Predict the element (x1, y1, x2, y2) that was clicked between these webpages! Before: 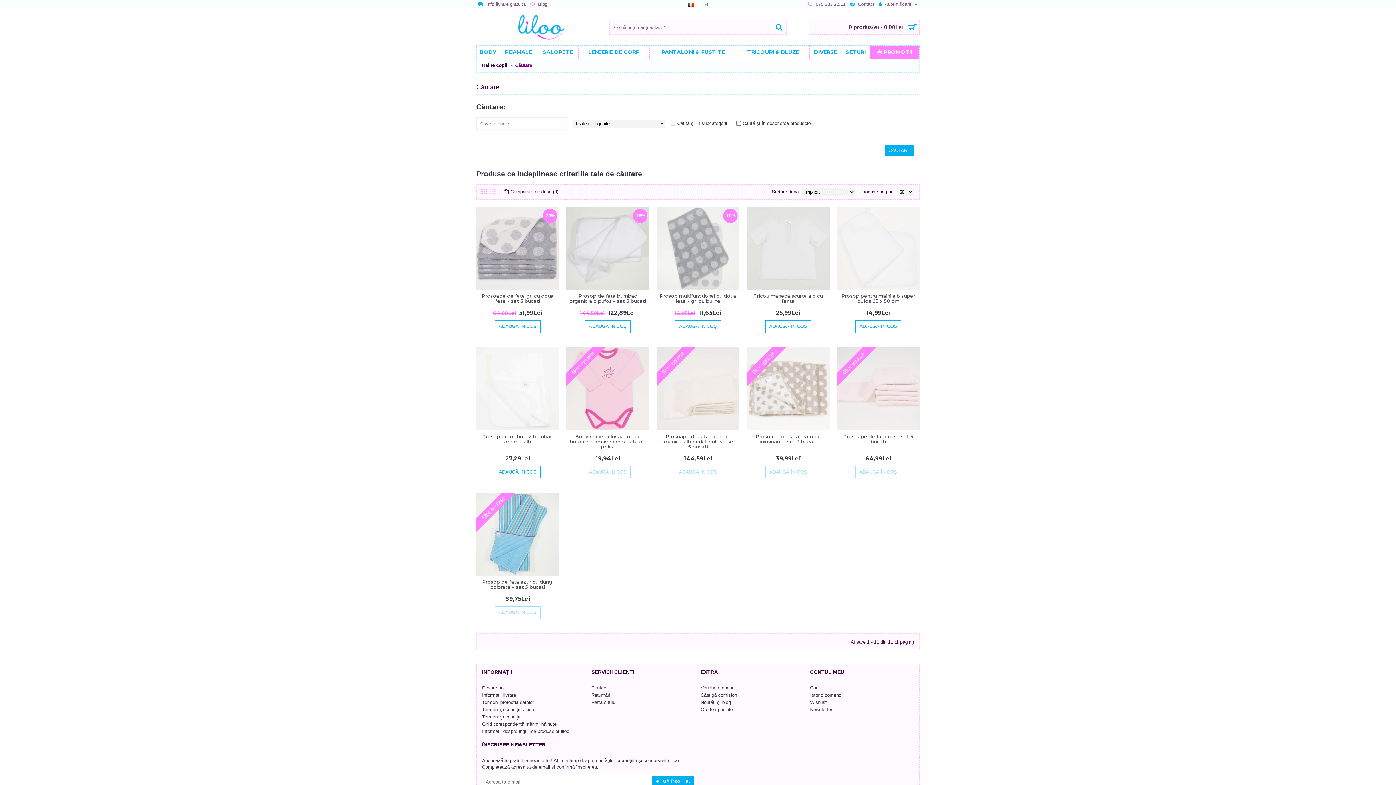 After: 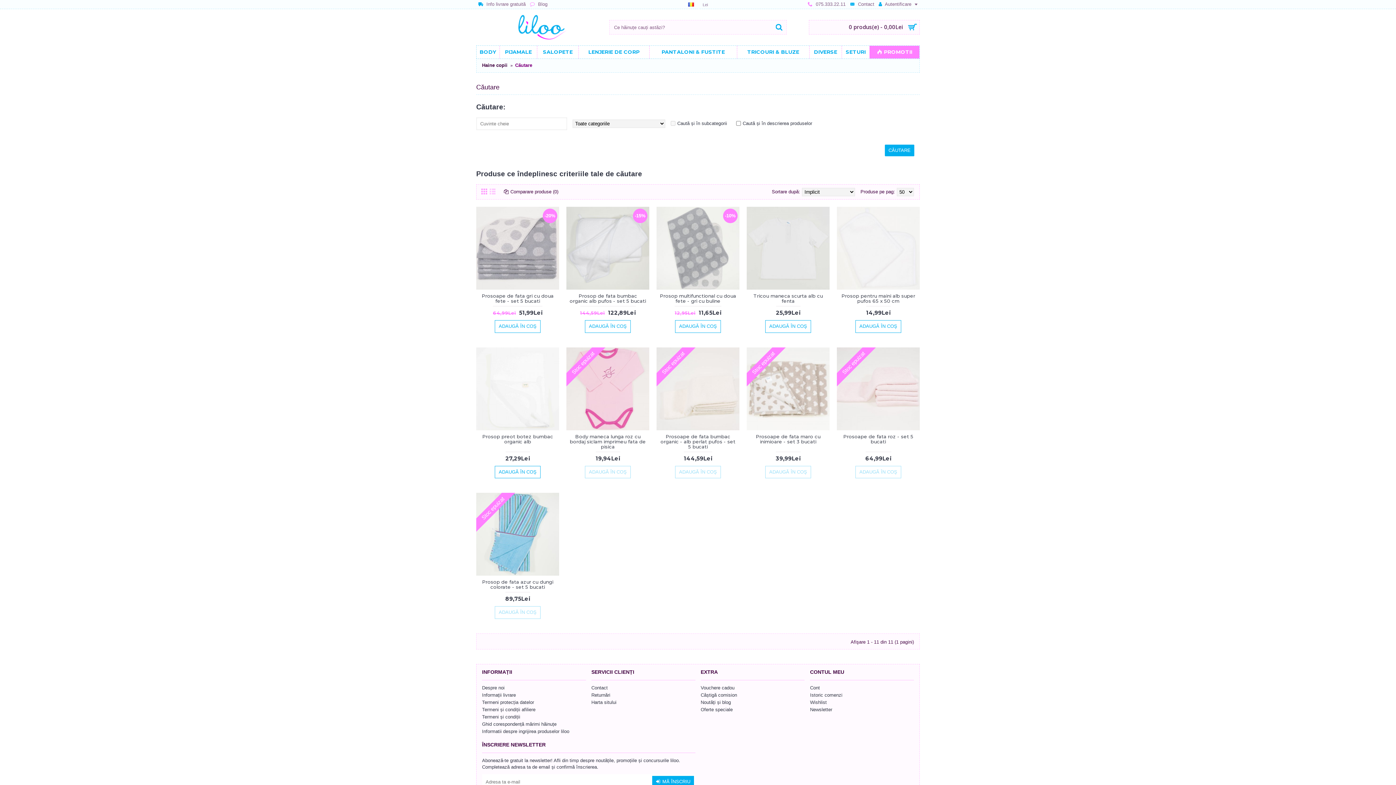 Action: bbox: (478, 184, 492, 199)